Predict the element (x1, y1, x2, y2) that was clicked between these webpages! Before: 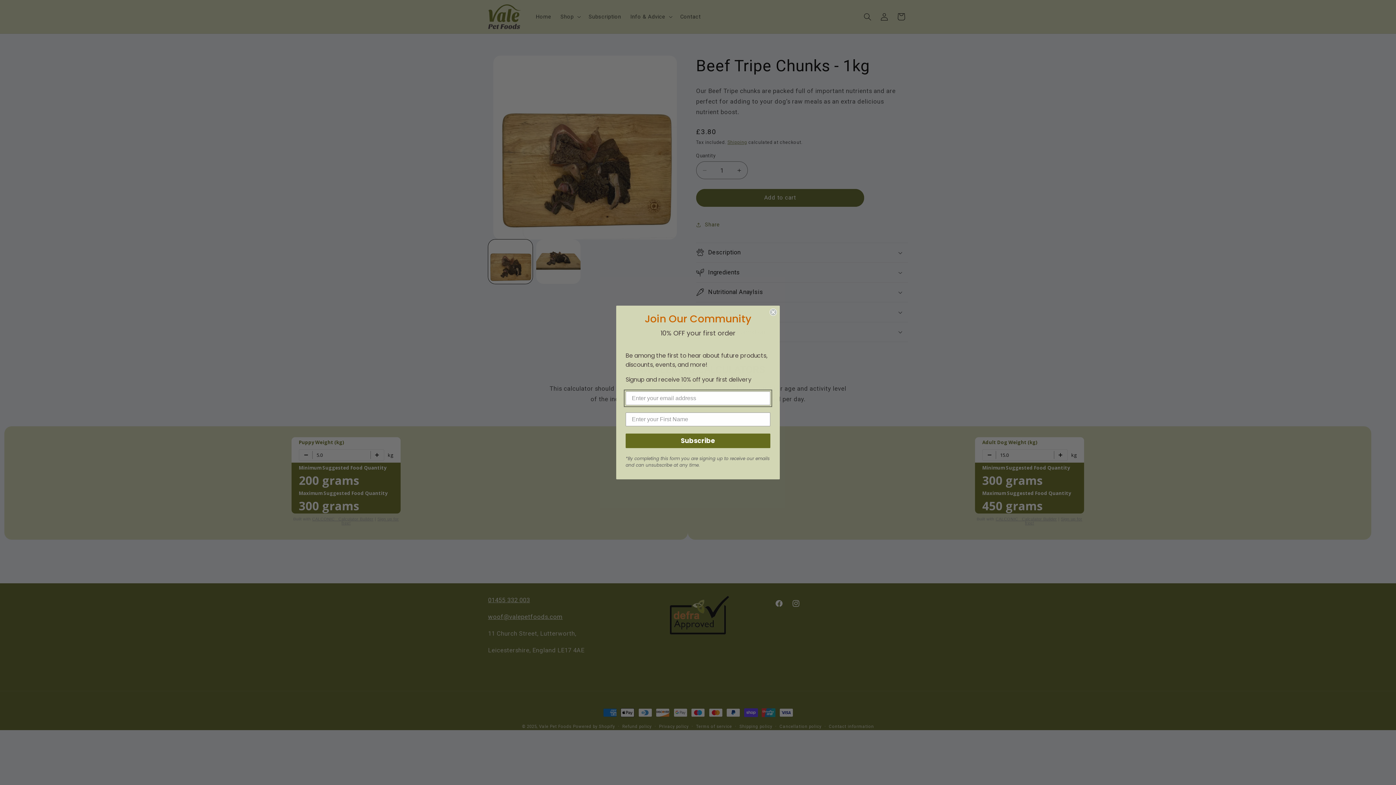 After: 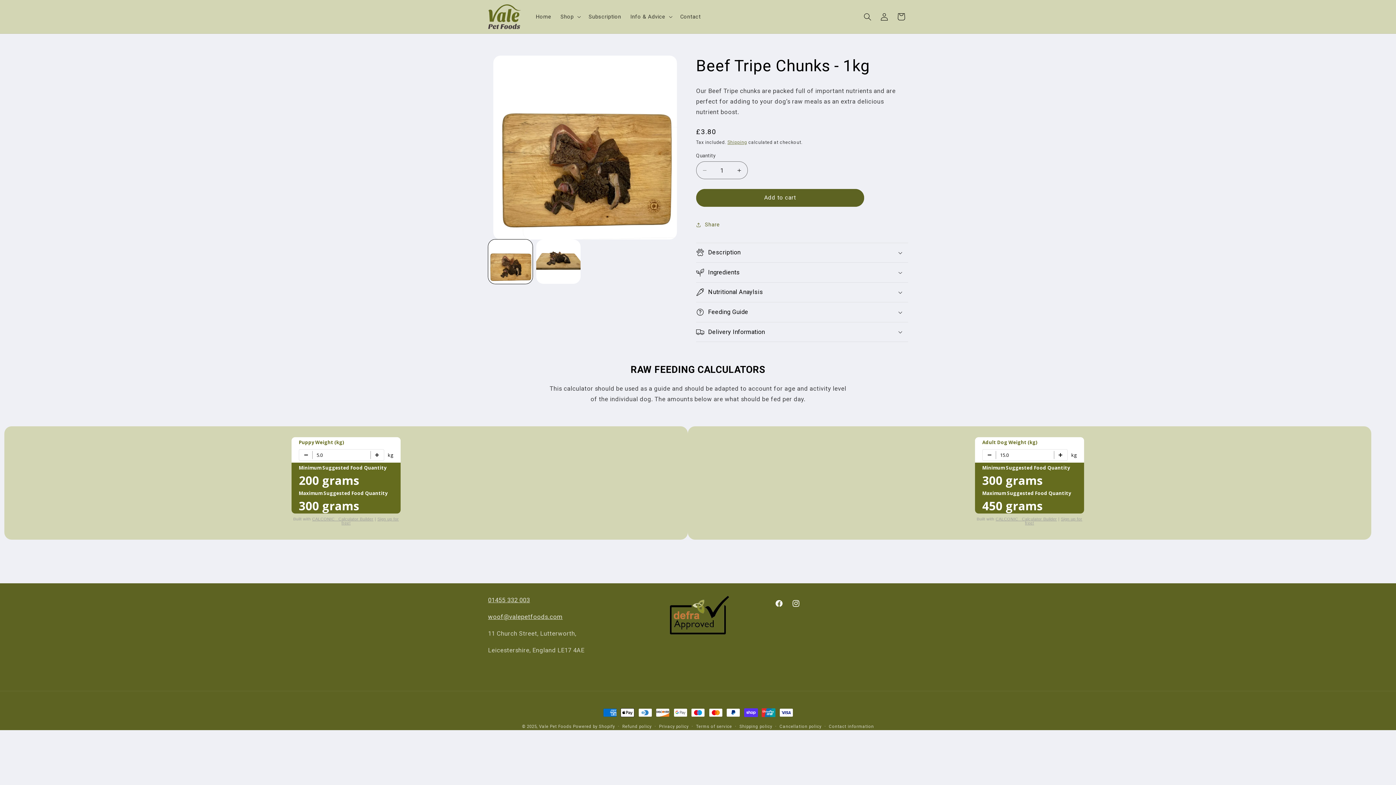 Action: label: Close dialog bbox: (769, 308, 777, 316)